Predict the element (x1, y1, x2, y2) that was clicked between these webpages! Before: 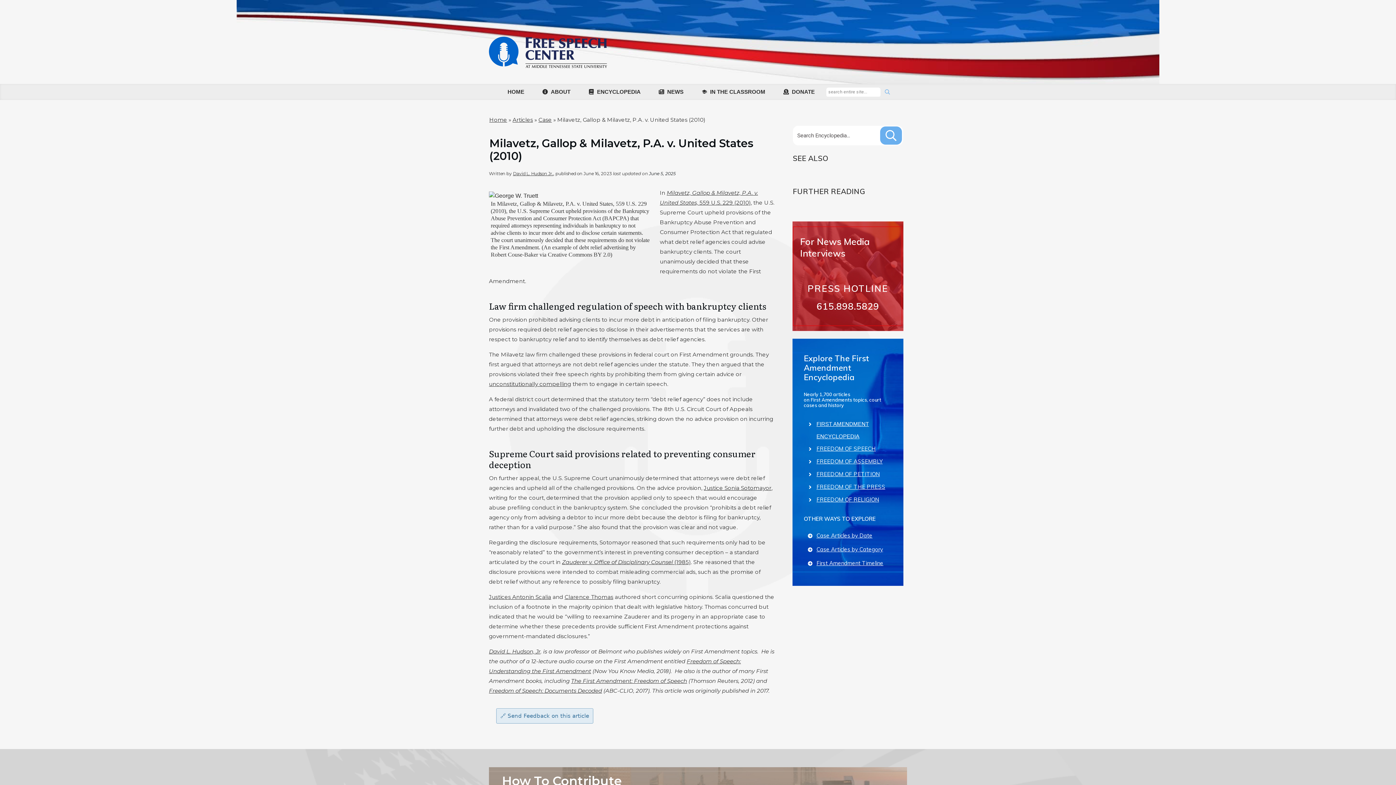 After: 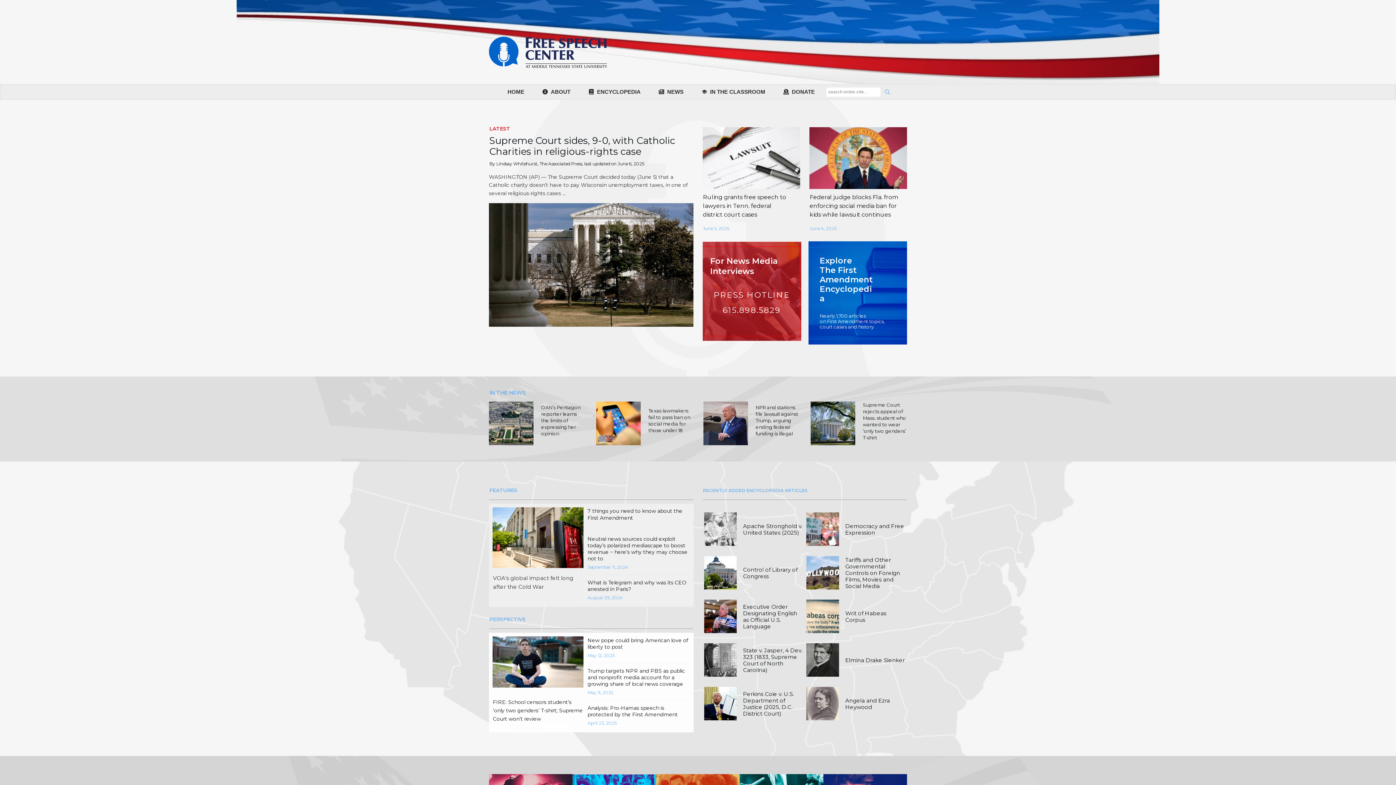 Action: label: Home bbox: (489, 116, 507, 123)